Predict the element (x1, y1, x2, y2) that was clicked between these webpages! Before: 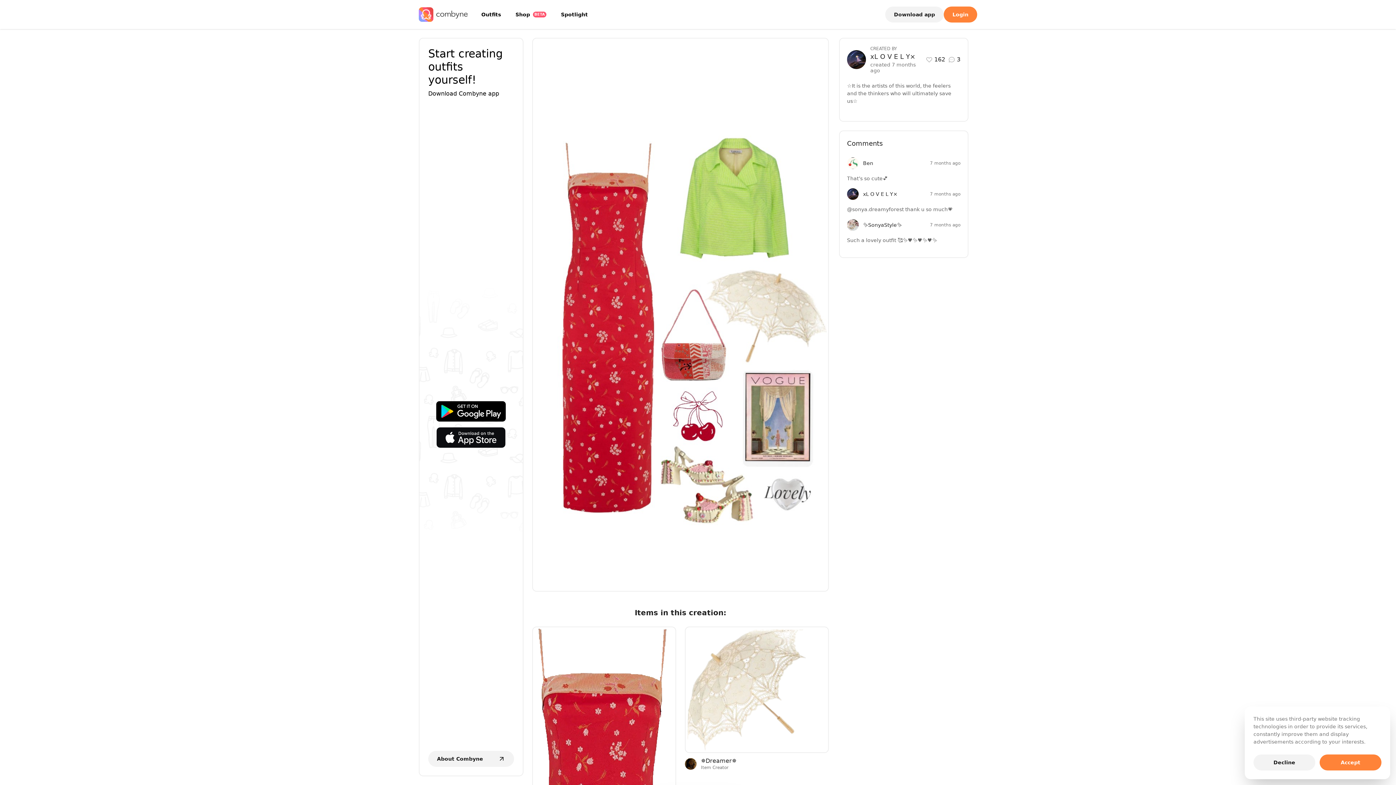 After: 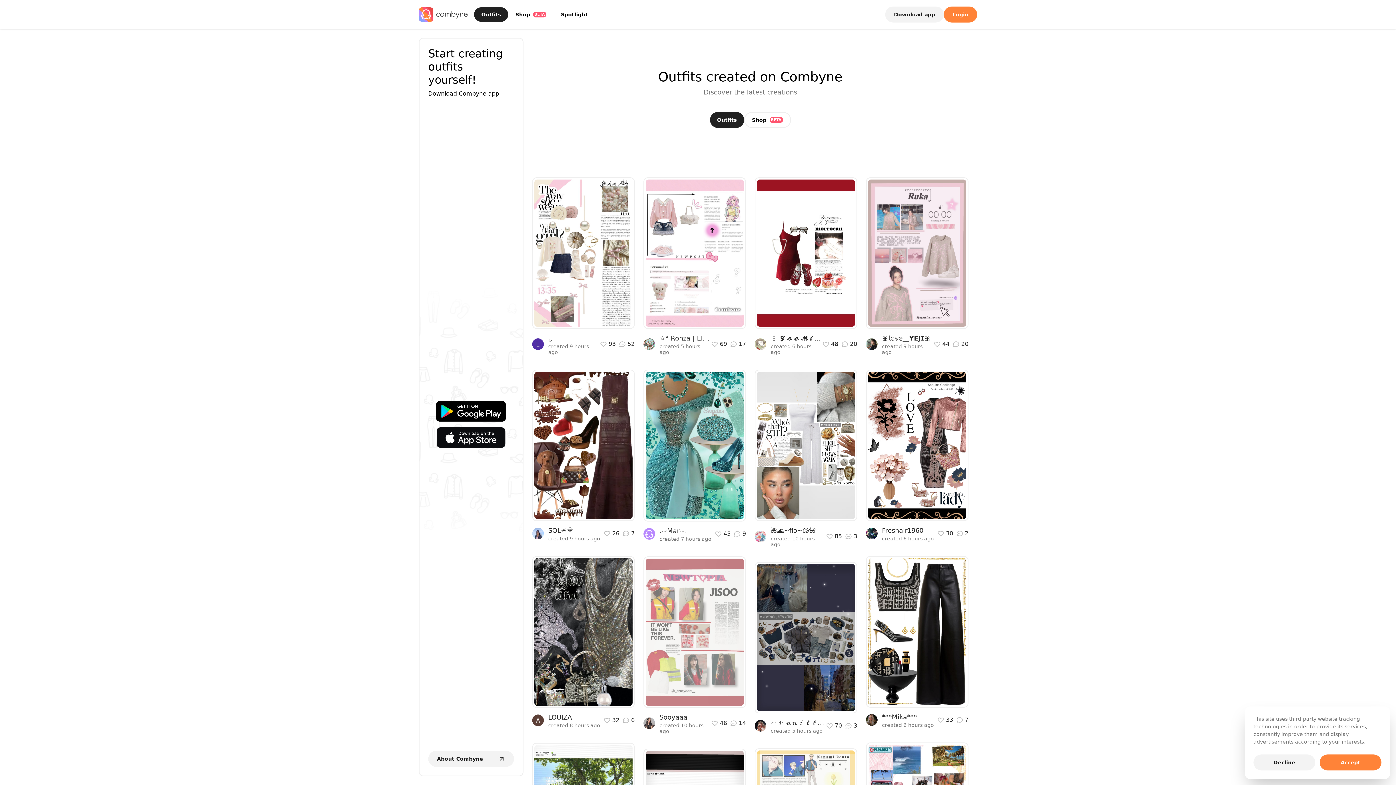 Action: bbox: (418, 7, 469, 21)